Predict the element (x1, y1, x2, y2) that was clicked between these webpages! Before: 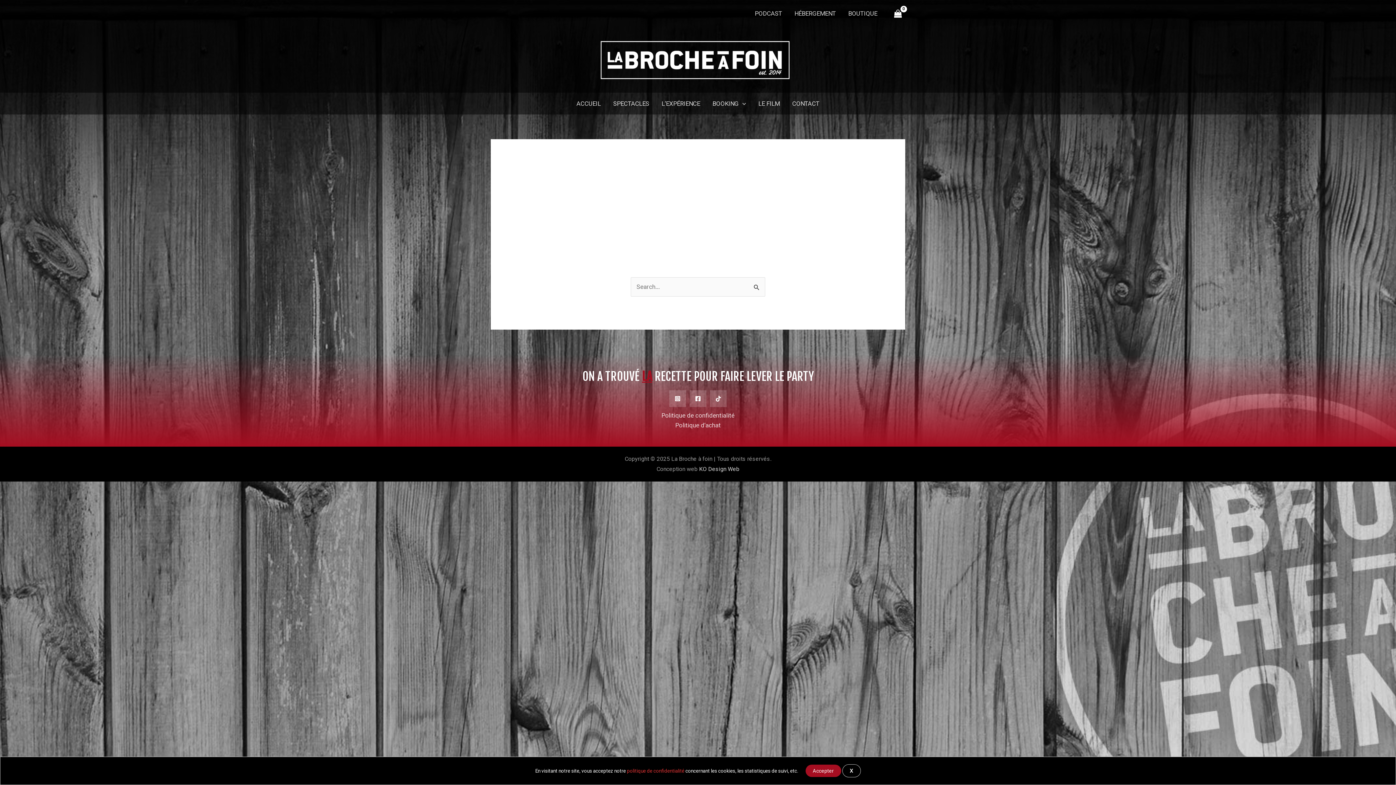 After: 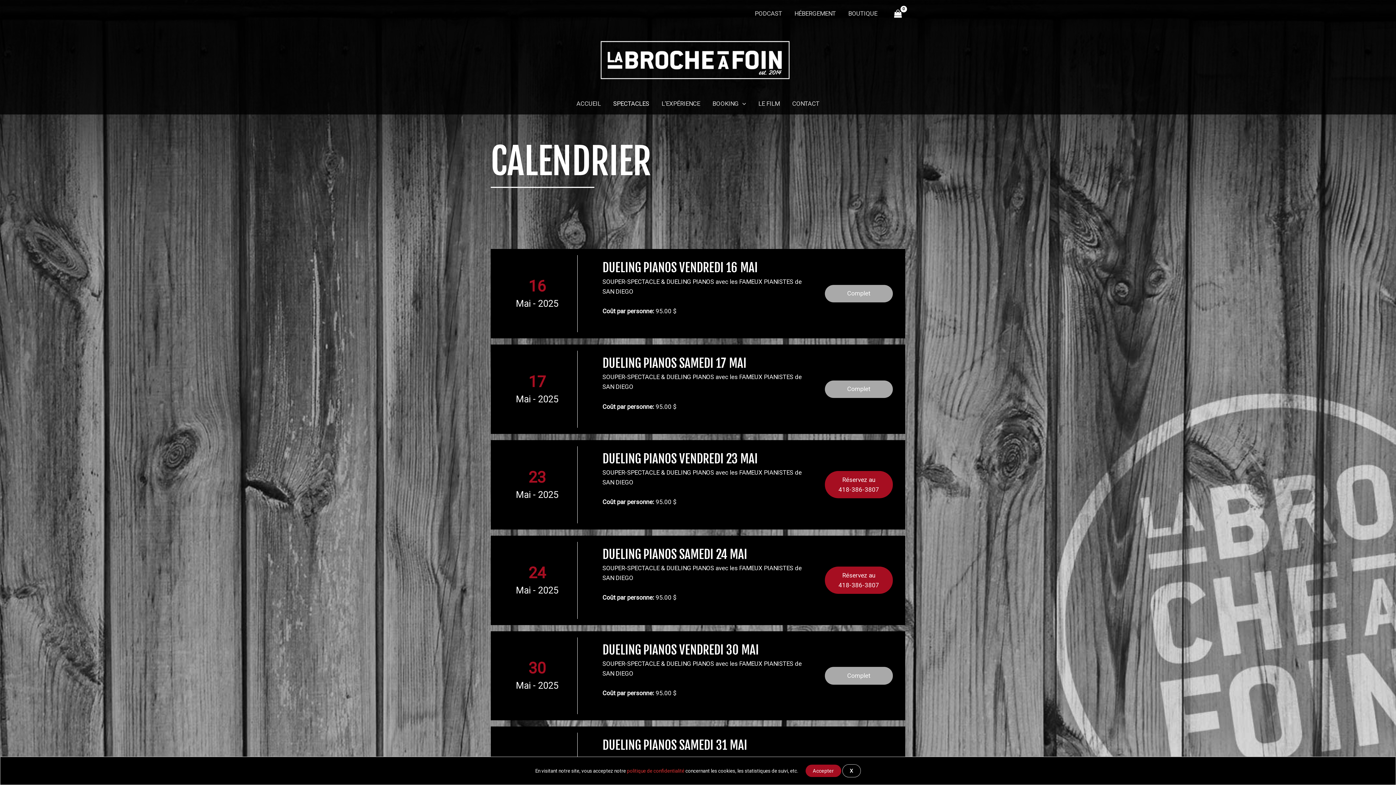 Action: bbox: (607, 92, 655, 114) label: SPECTACLES